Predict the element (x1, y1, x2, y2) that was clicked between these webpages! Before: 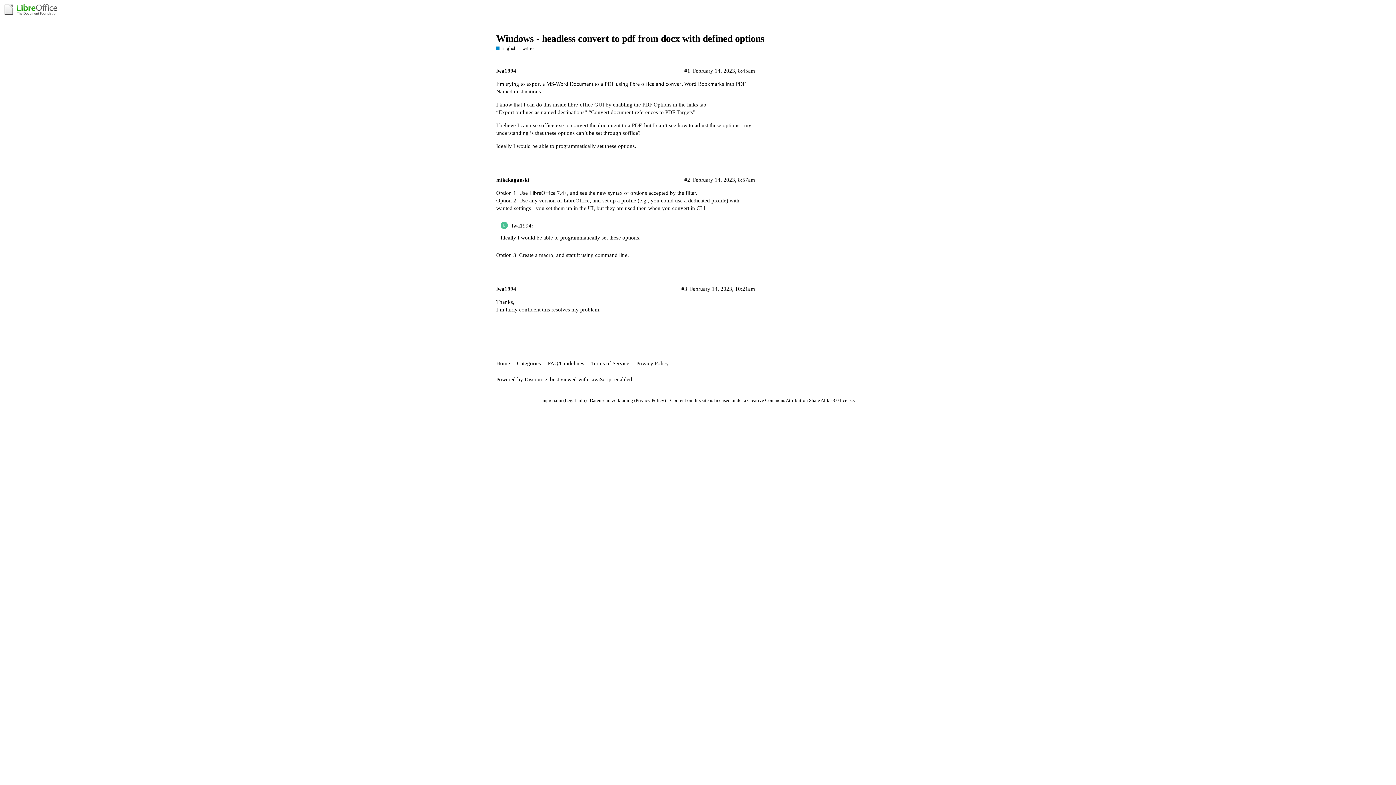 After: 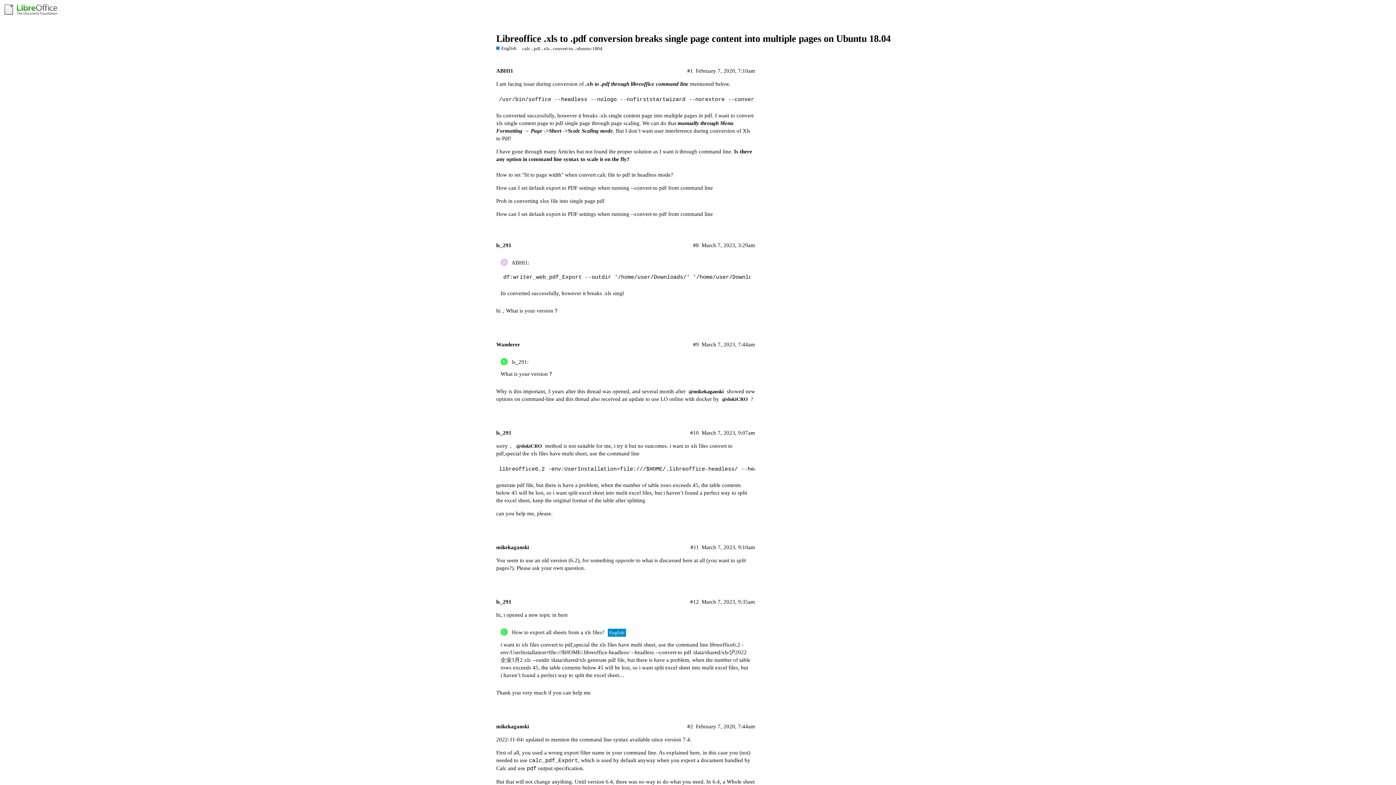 Action: label: the new syntax of options accepted by the filter bbox: (588, 190, 696, 195)